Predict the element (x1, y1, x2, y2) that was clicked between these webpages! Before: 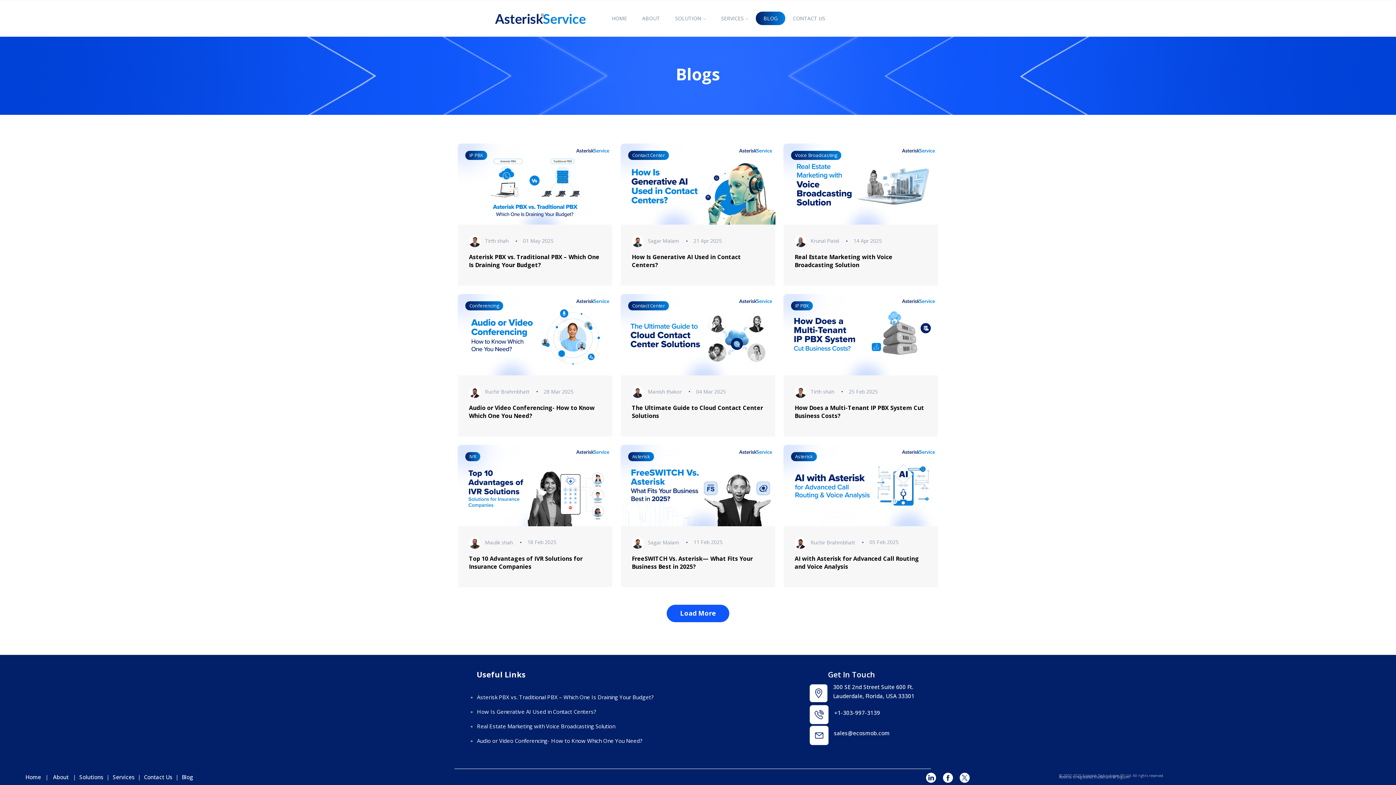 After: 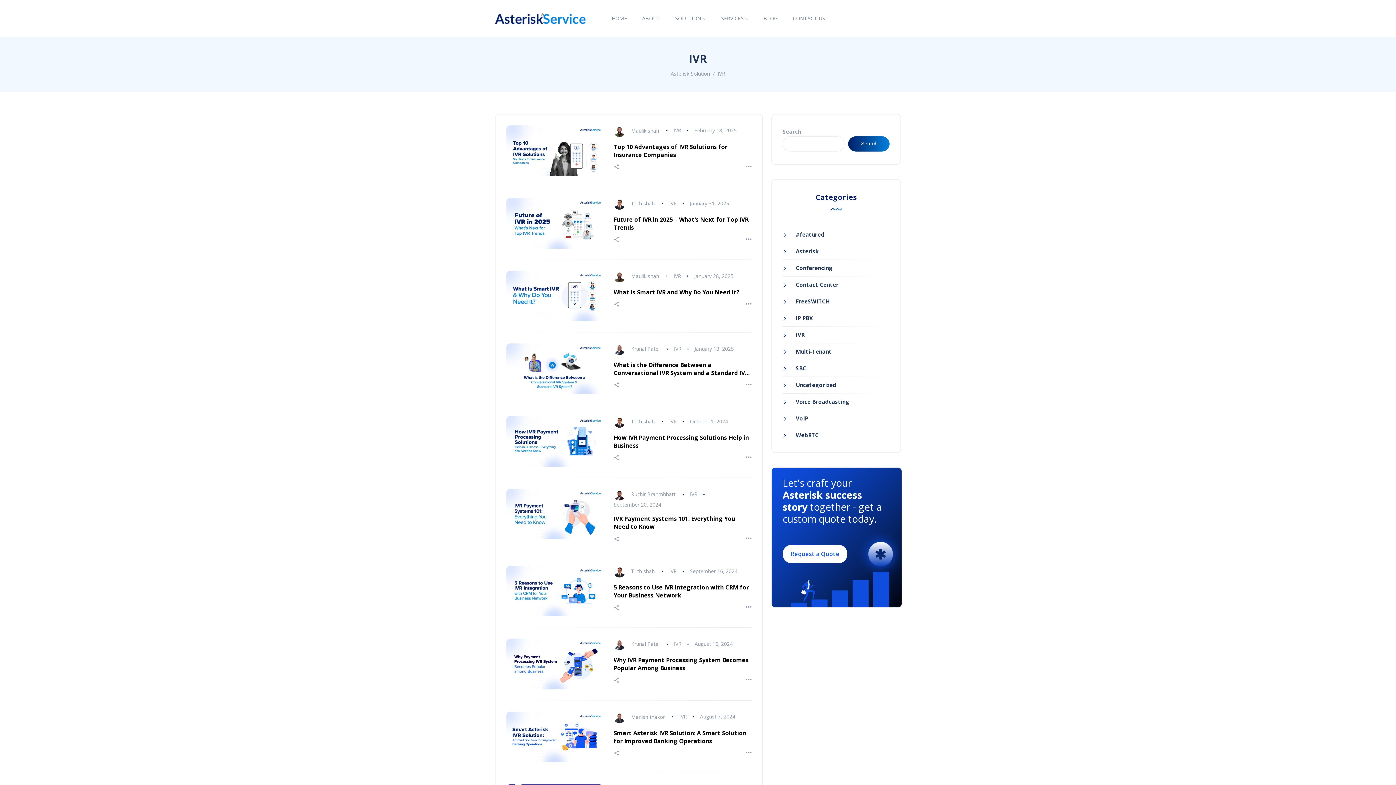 Action: bbox: (465, 452, 480, 461) label: IVR